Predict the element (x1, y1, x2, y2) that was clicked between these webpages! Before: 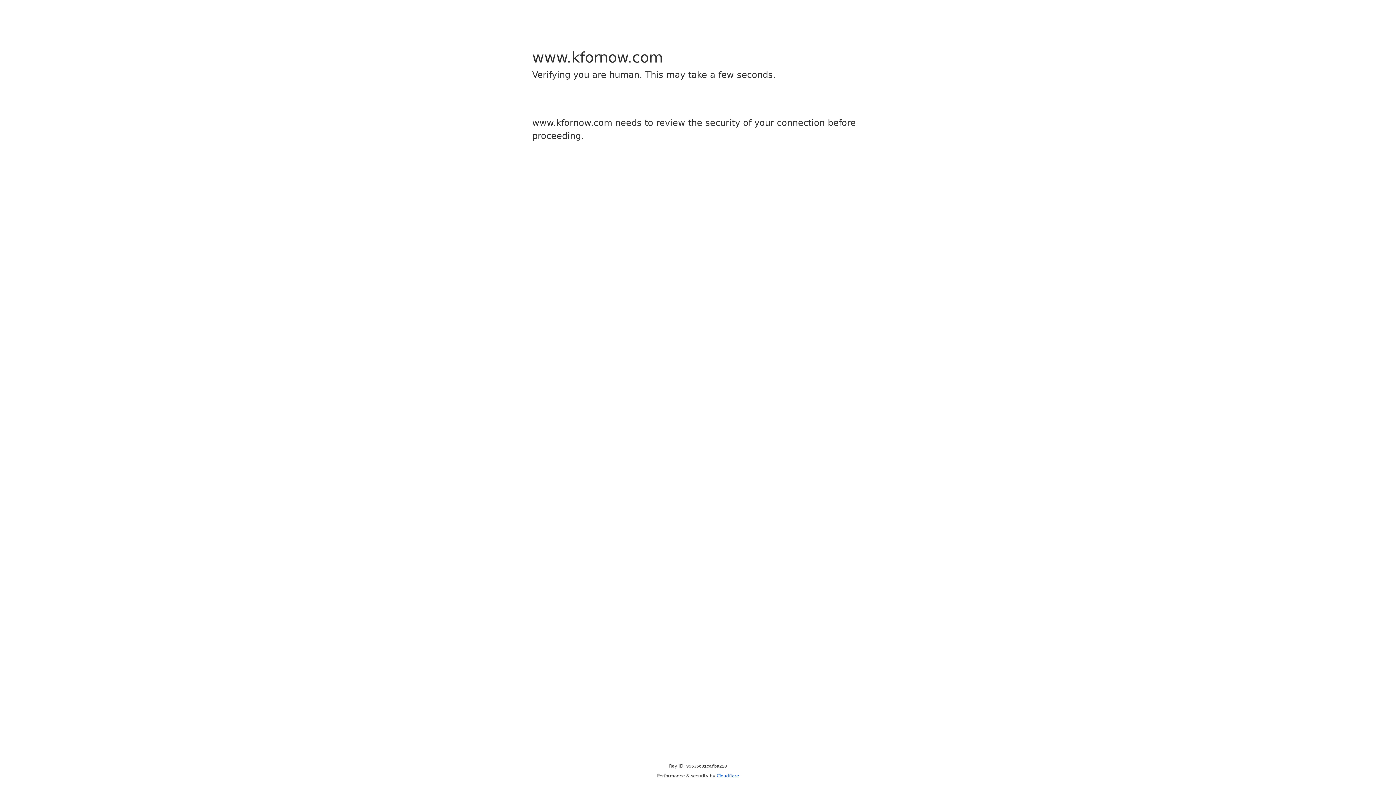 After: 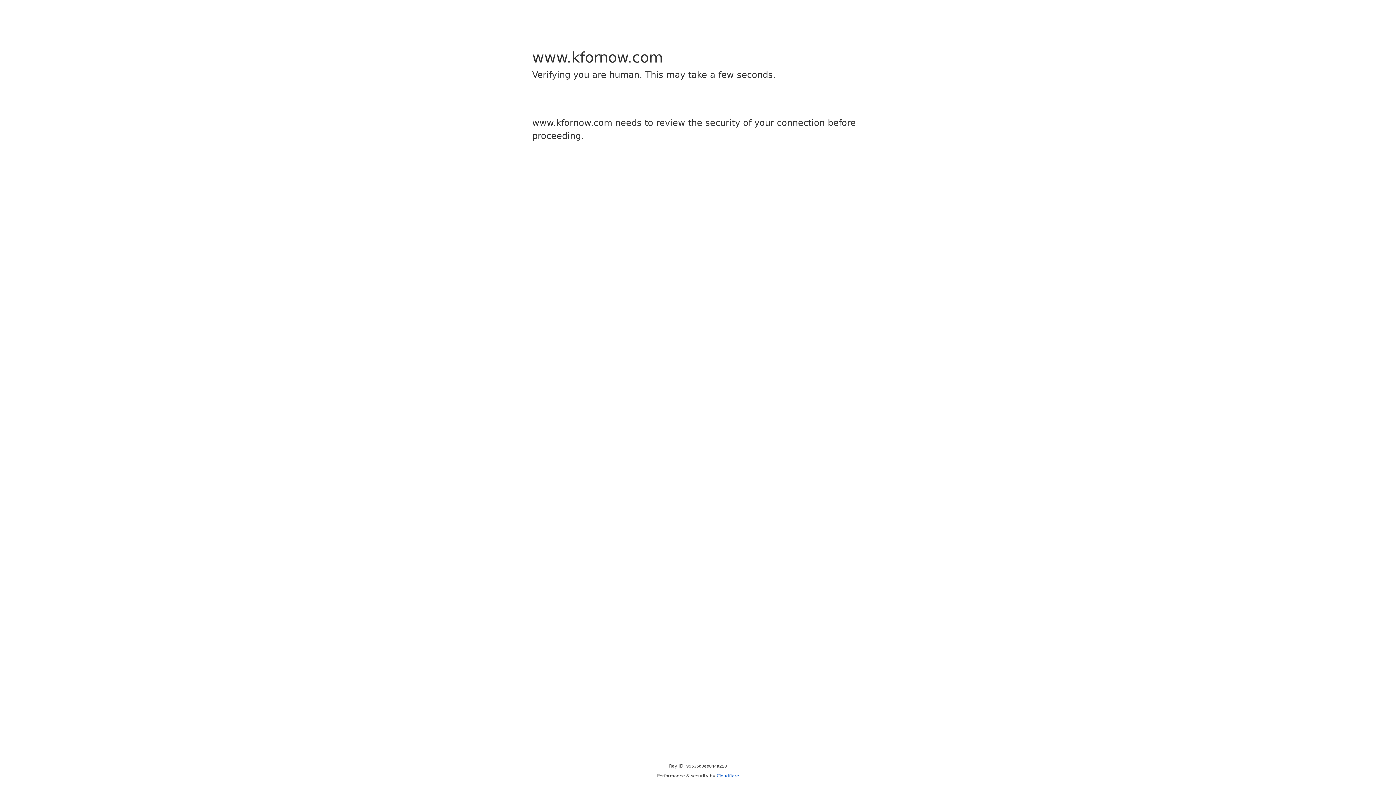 Action: label: Cloudflare bbox: (716, 773, 739, 778)